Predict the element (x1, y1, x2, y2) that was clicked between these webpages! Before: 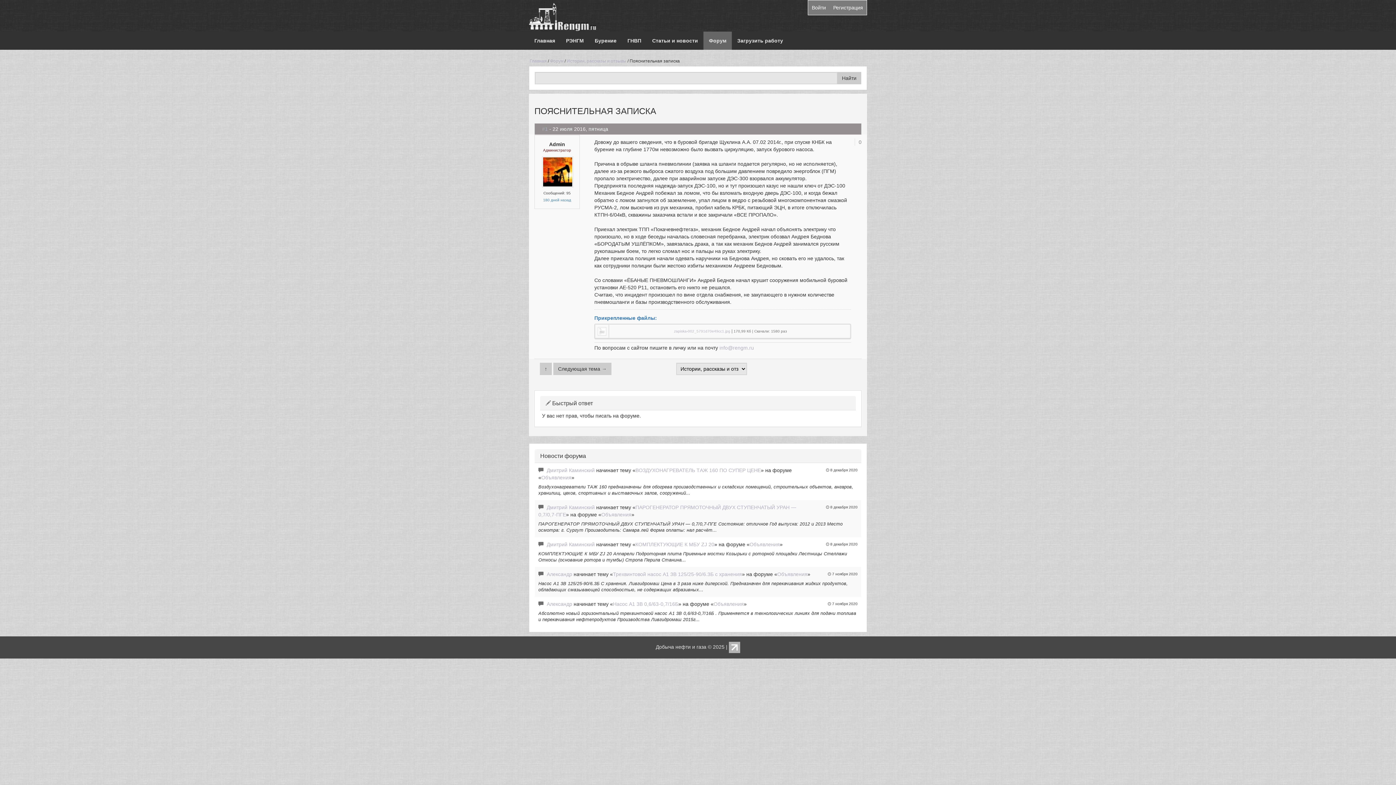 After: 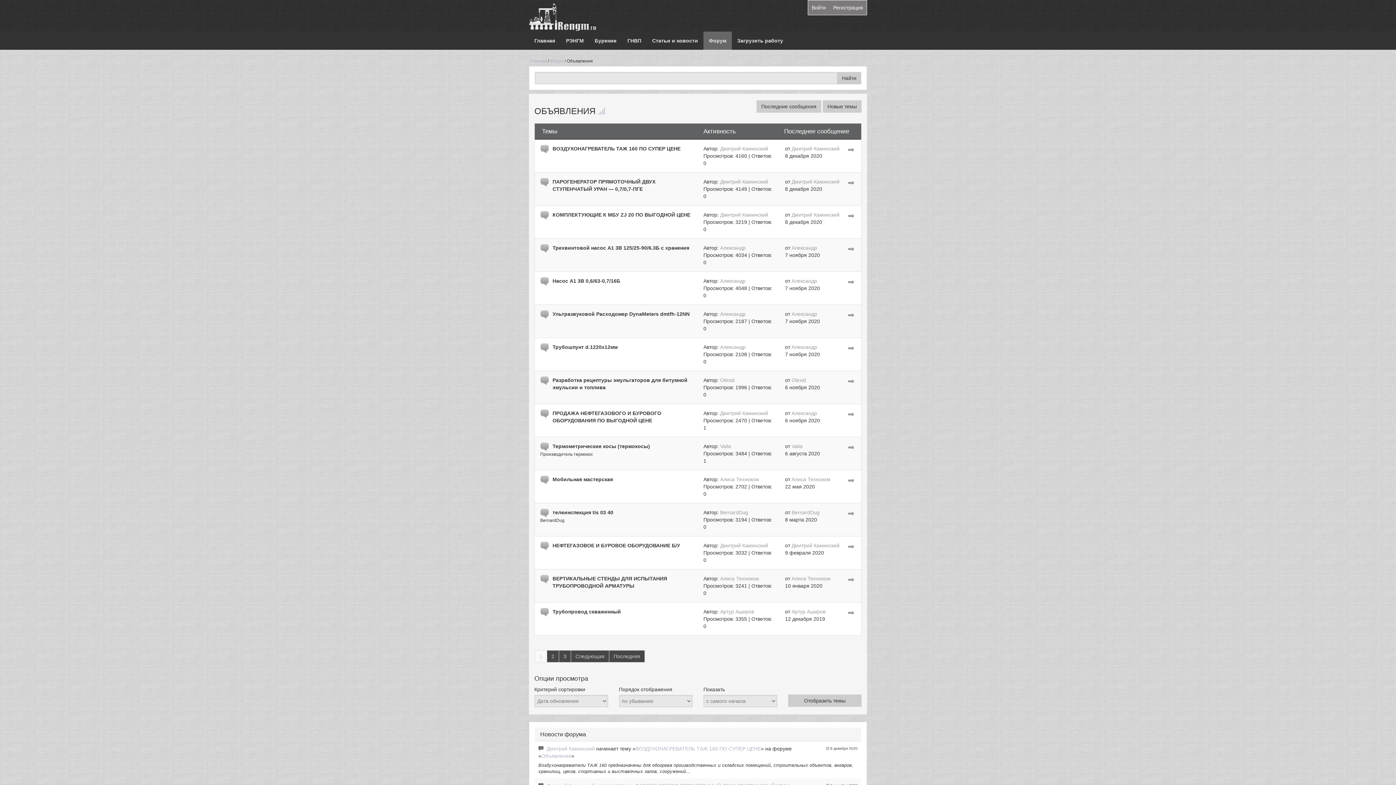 Action: bbox: (601, 512, 631, 517) label: Объявления